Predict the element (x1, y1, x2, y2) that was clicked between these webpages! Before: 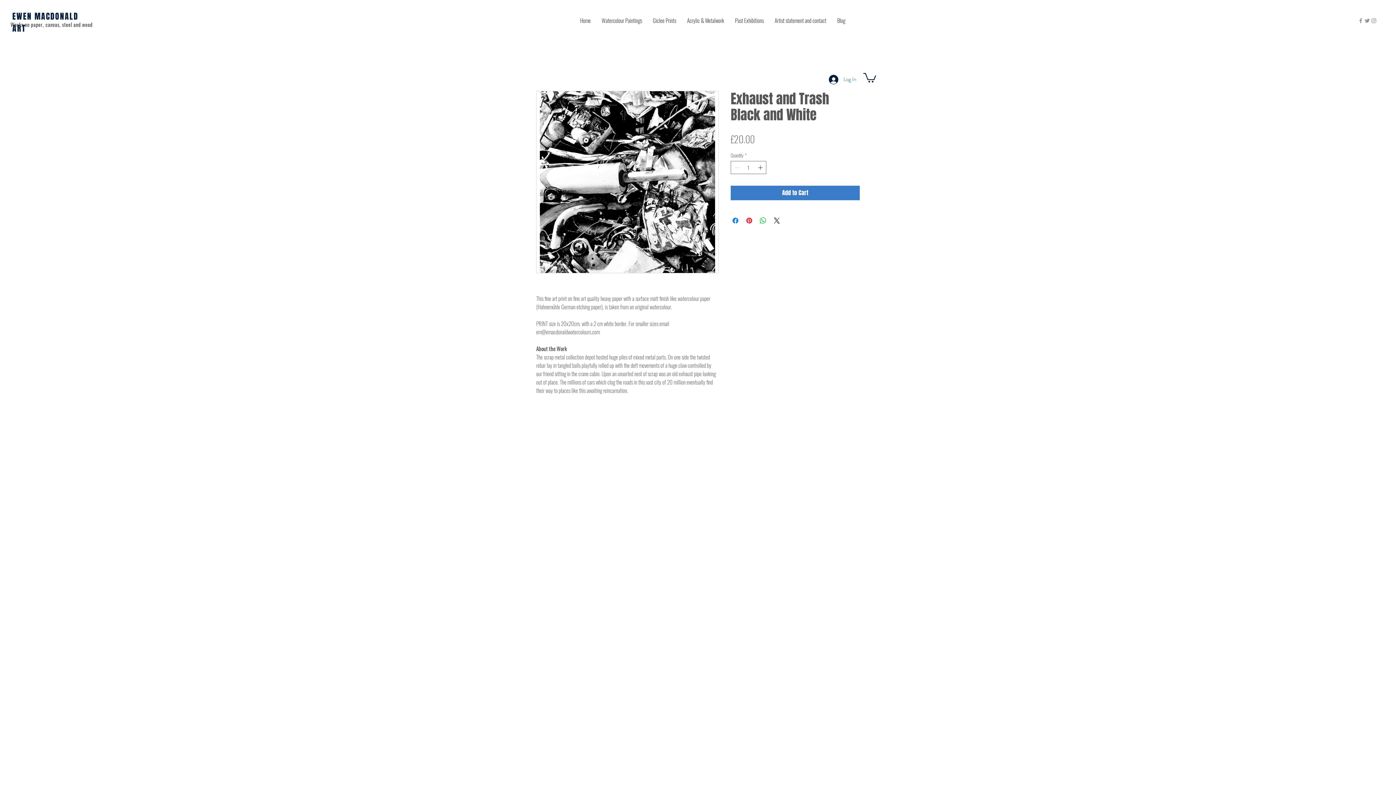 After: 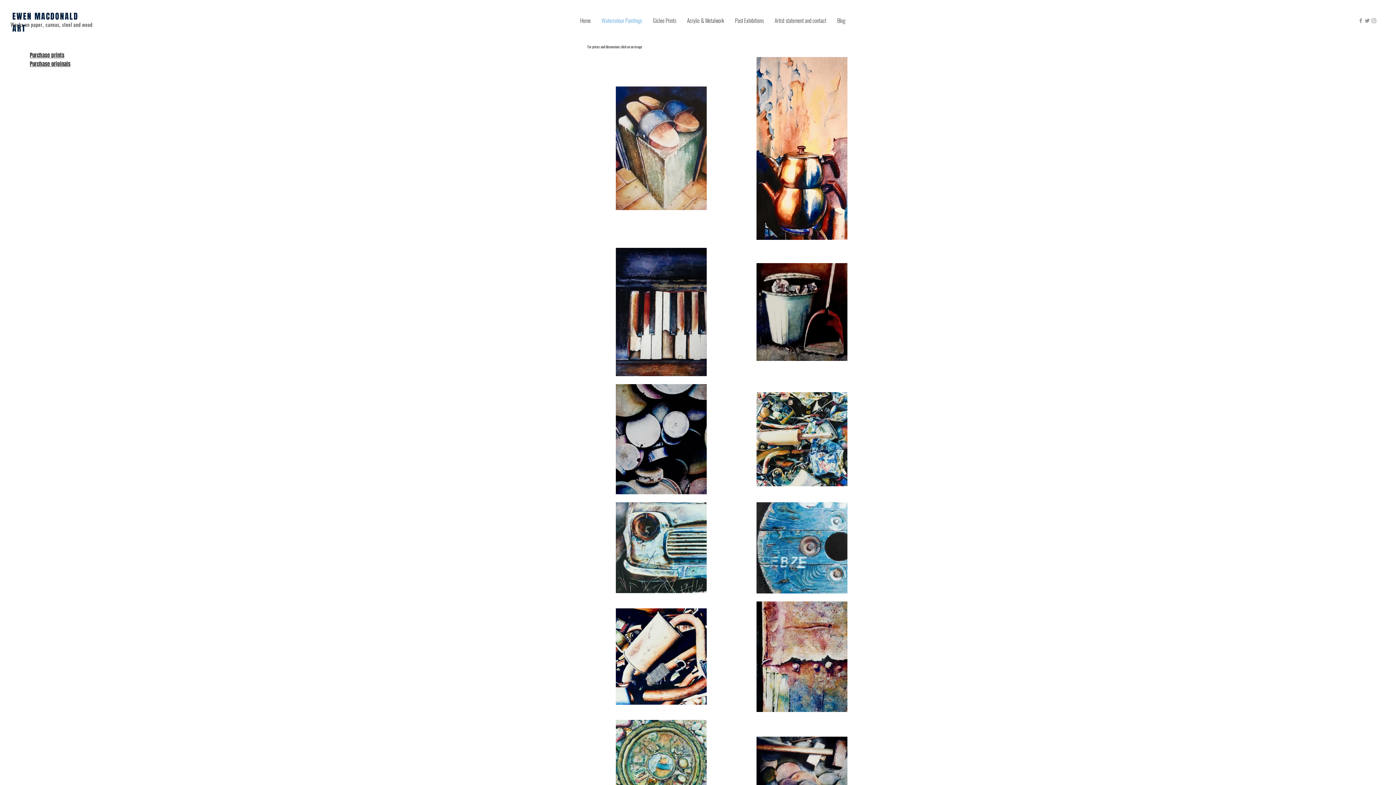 Action: label: Watercolour Paintings bbox: (596, 12, 647, 28)